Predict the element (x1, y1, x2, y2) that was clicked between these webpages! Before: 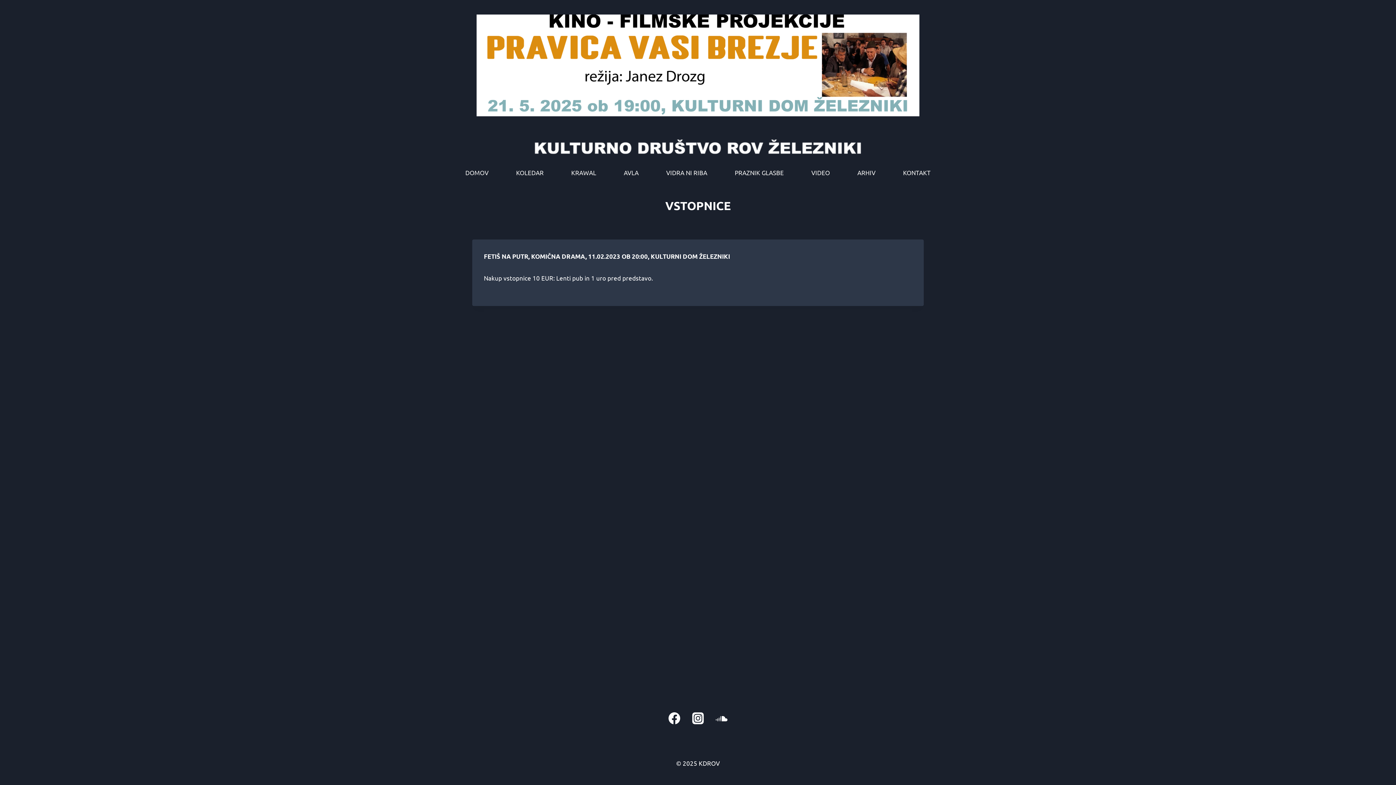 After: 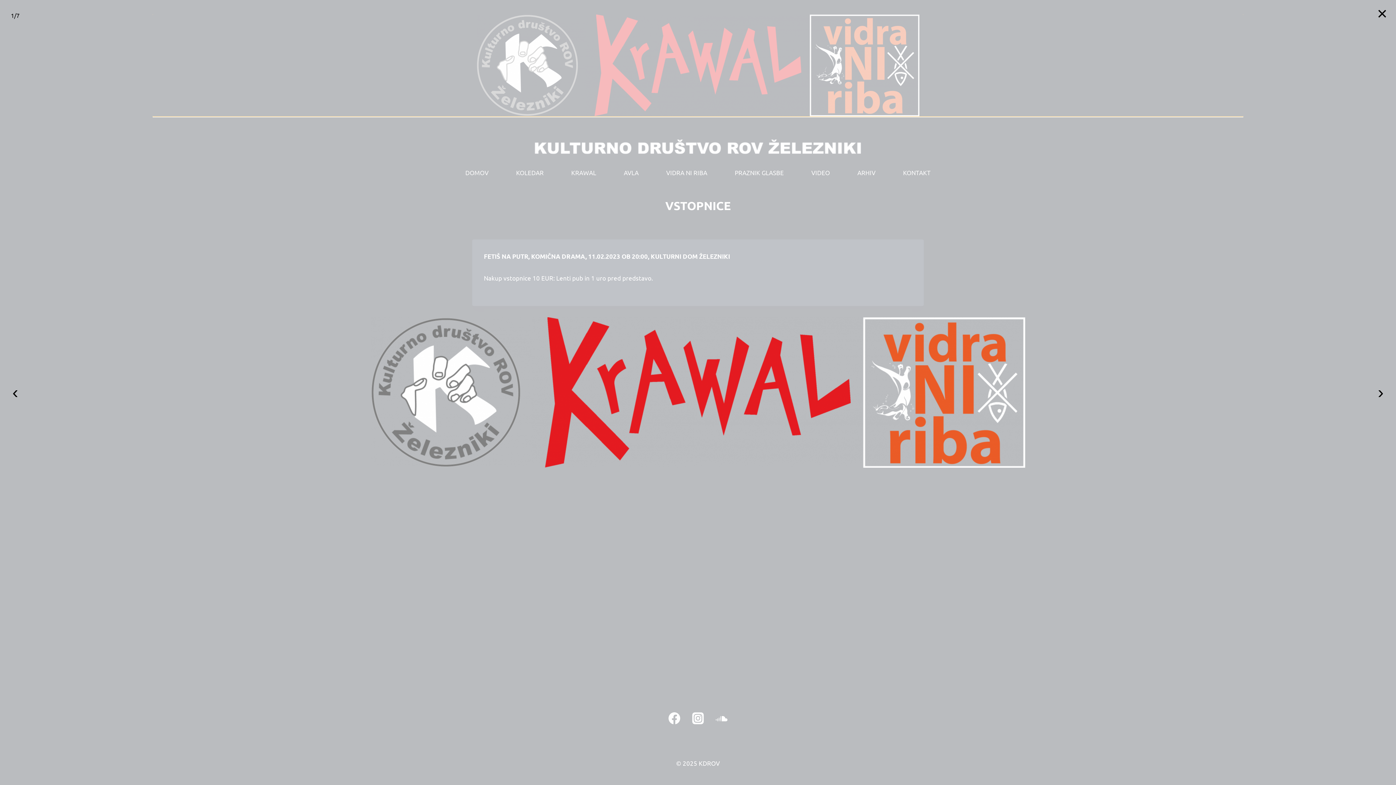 Action: bbox: (152, 14, 1243, 116)